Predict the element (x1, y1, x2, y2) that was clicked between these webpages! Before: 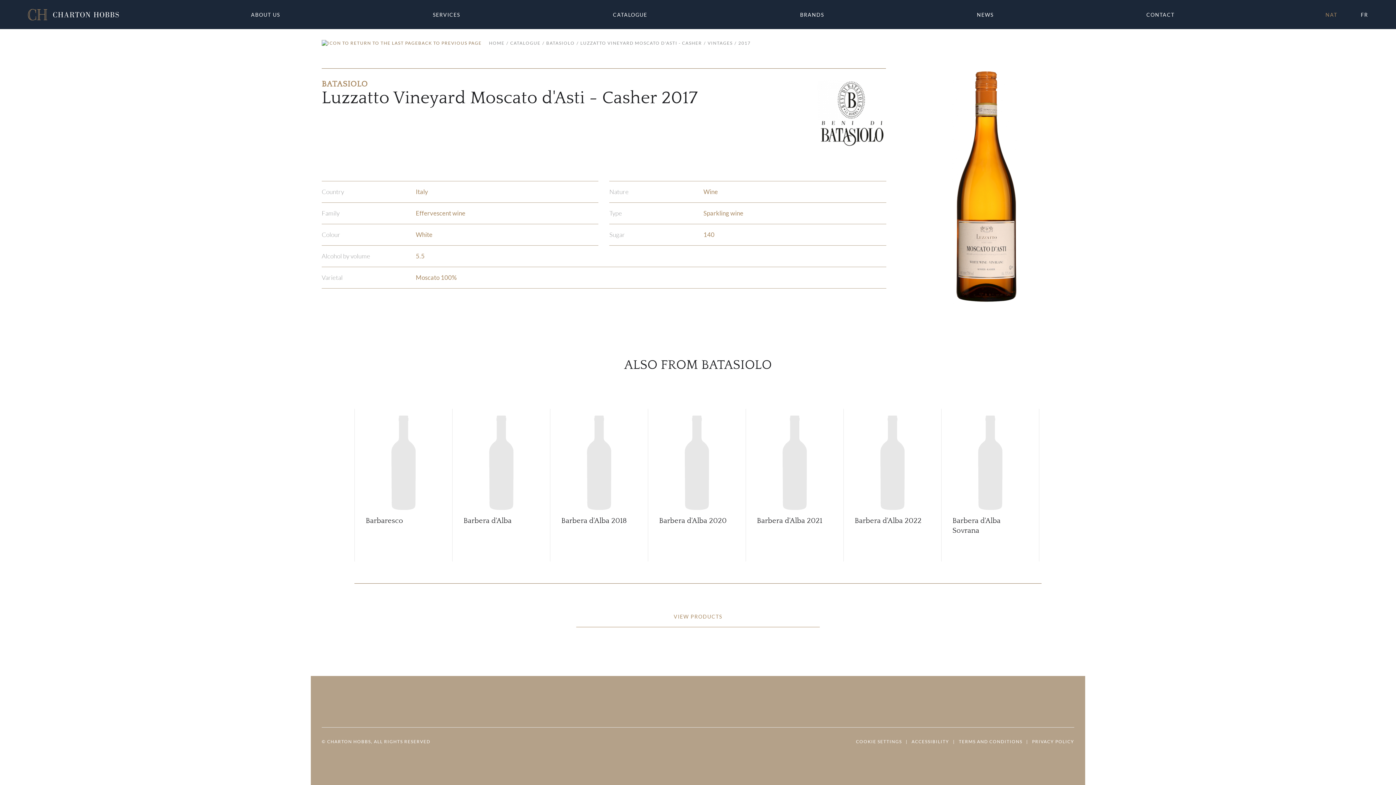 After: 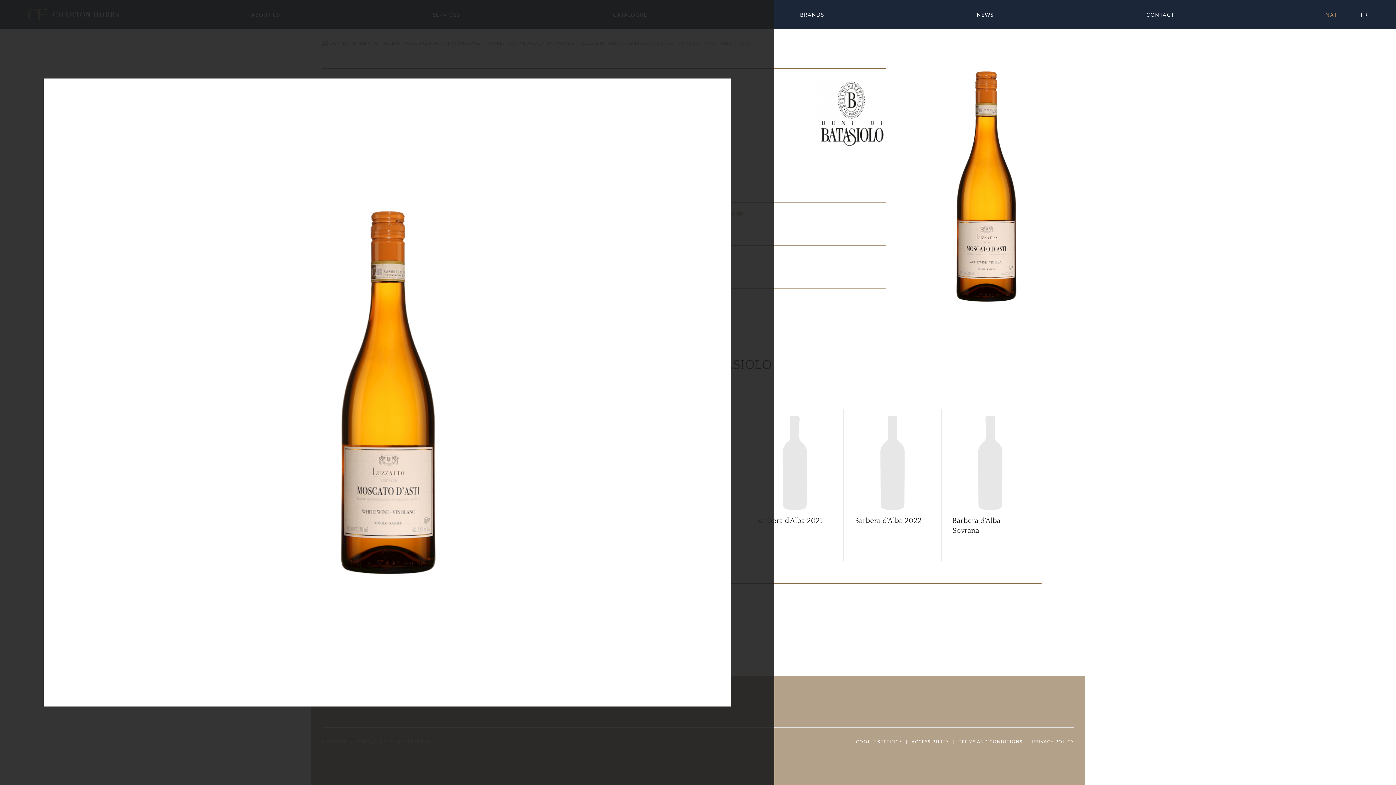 Action: bbox: (897, 68, 1074, 304)